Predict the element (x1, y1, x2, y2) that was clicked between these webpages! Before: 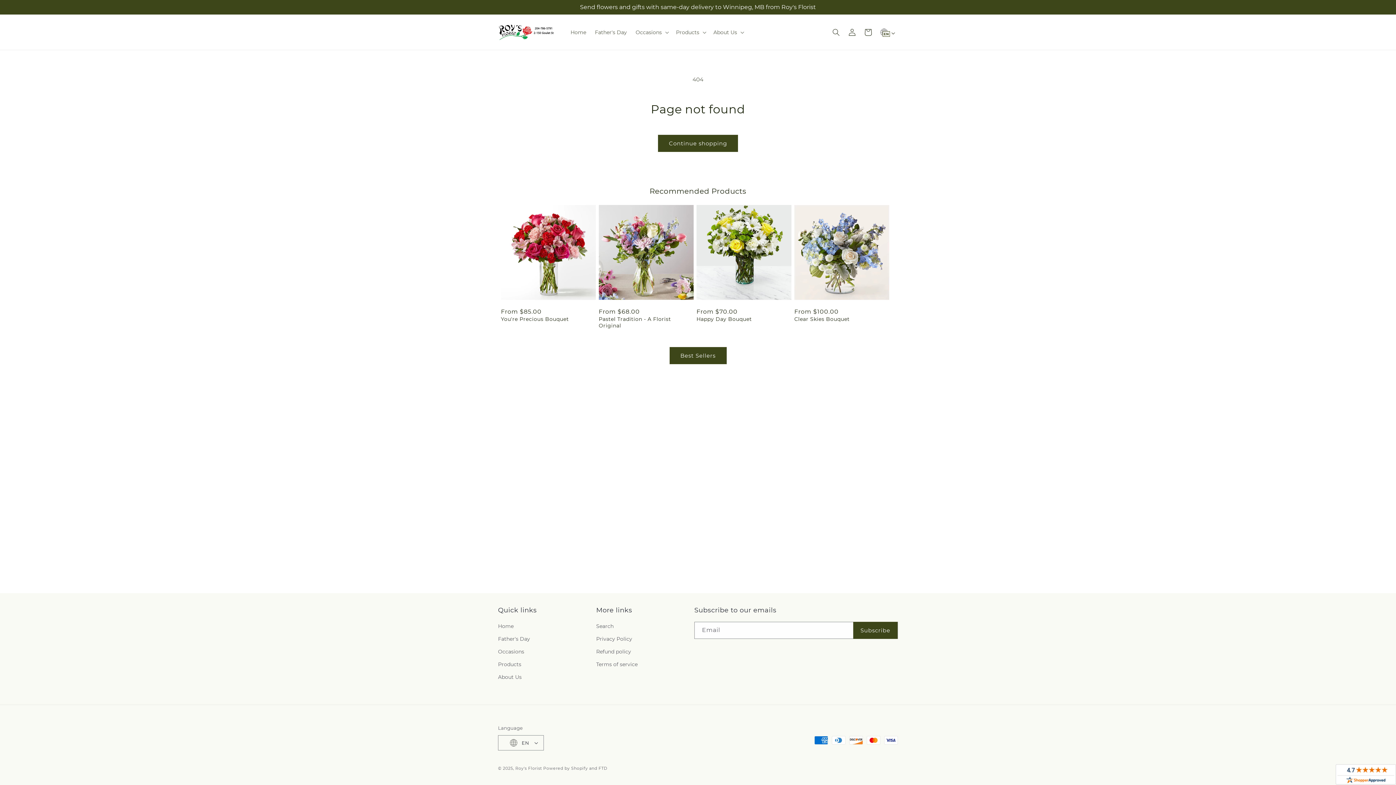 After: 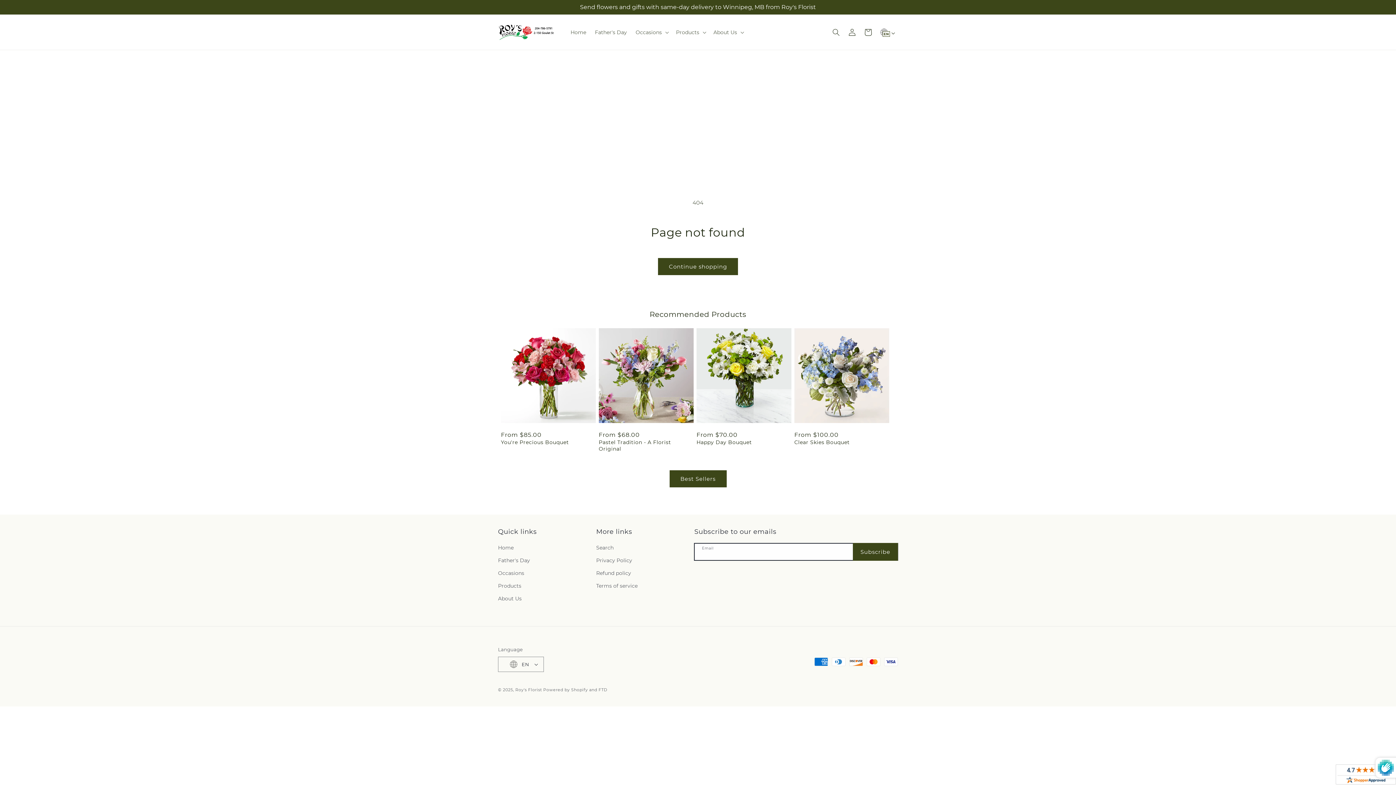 Action: bbox: (853, 622, 897, 639) label: Subscribe